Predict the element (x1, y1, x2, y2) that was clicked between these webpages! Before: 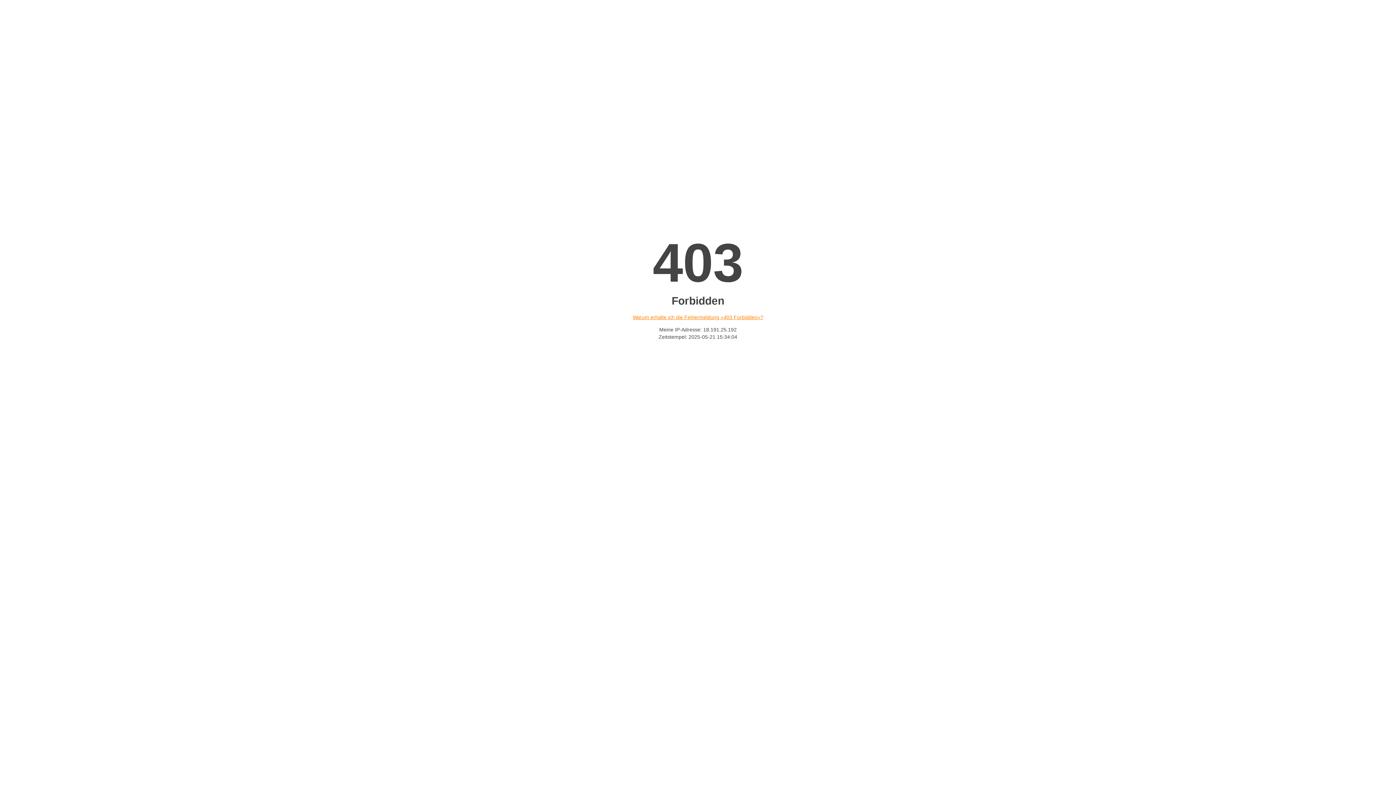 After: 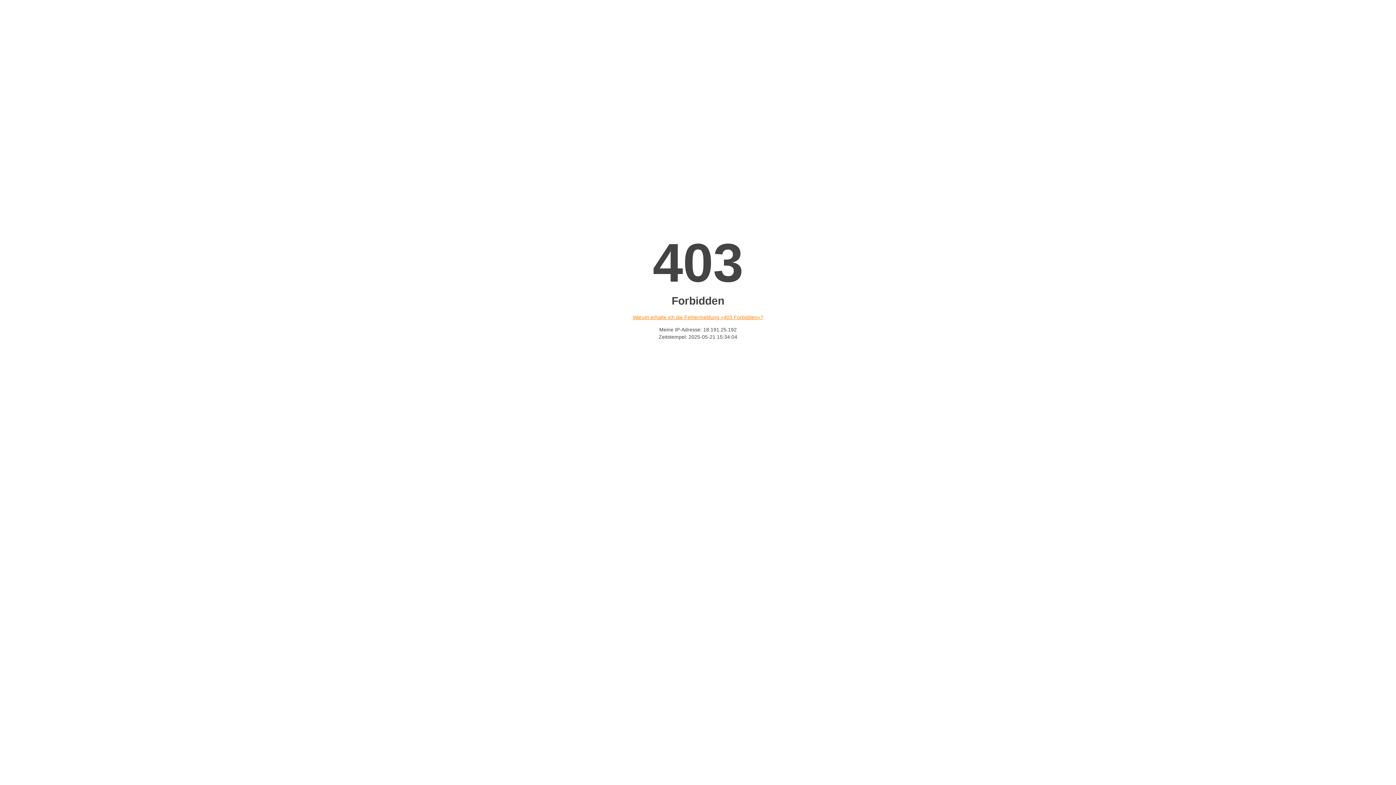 Action: bbox: (632, 314, 763, 320) label: Warum erhalte ich die Fehlermeldung «403 Forbidden»?